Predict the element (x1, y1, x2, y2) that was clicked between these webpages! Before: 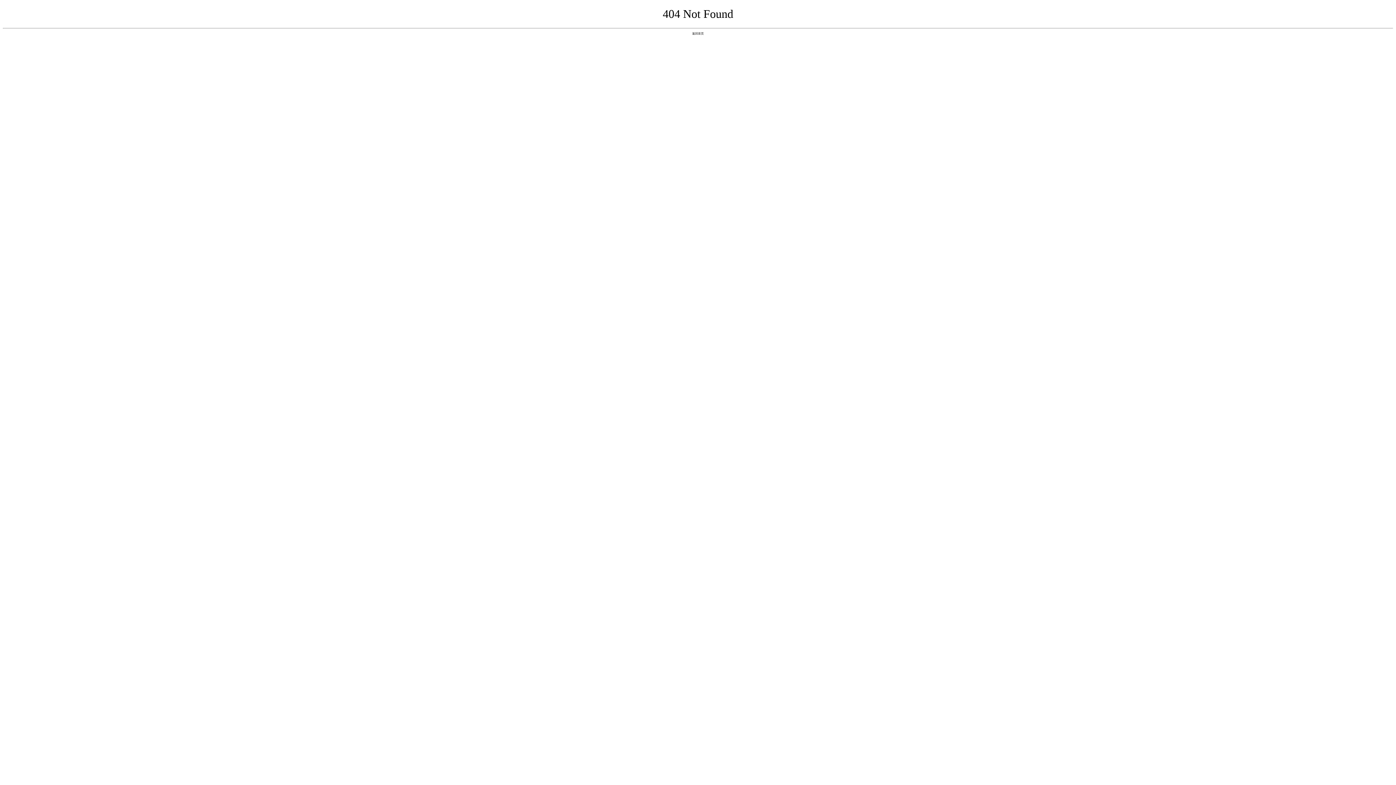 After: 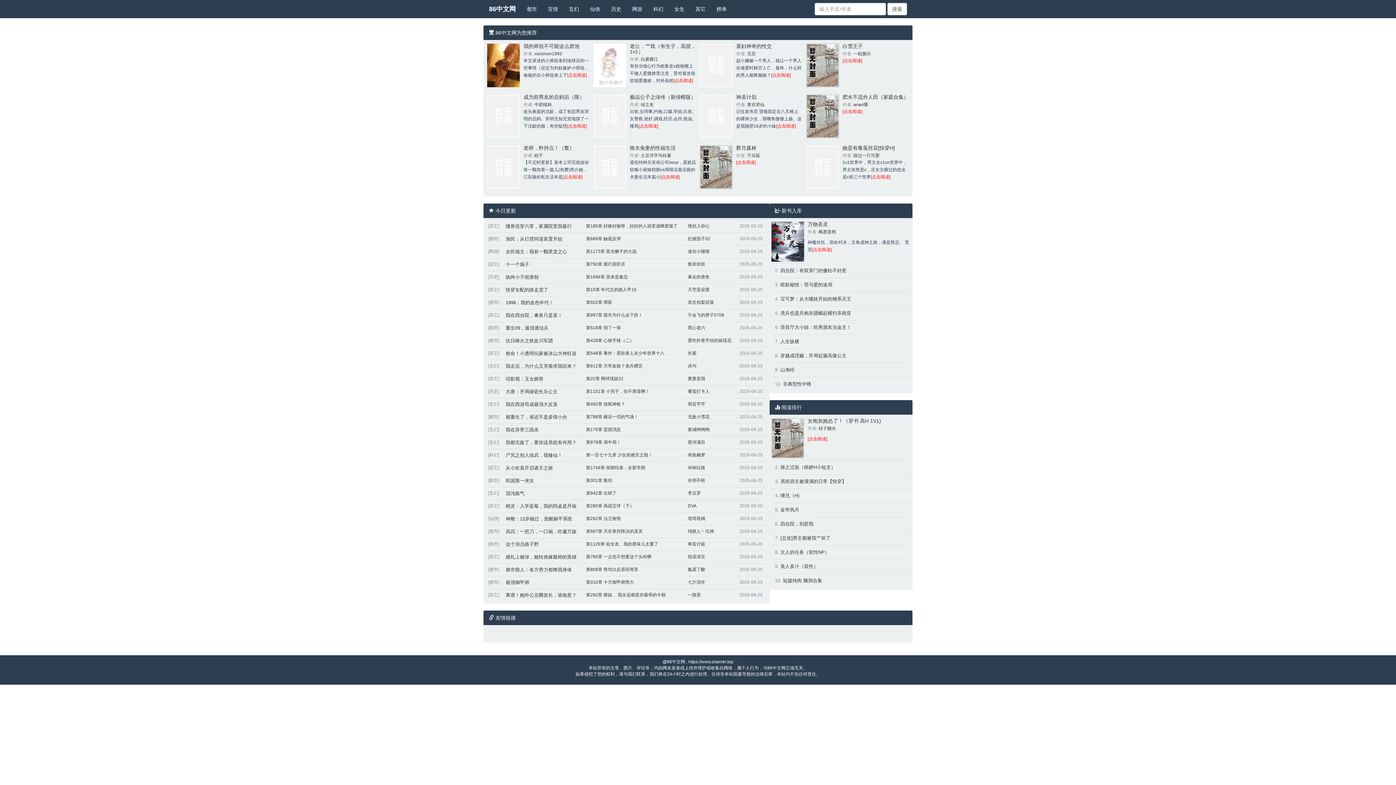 Action: label: 返回首页 bbox: (692, 31, 704, 35)